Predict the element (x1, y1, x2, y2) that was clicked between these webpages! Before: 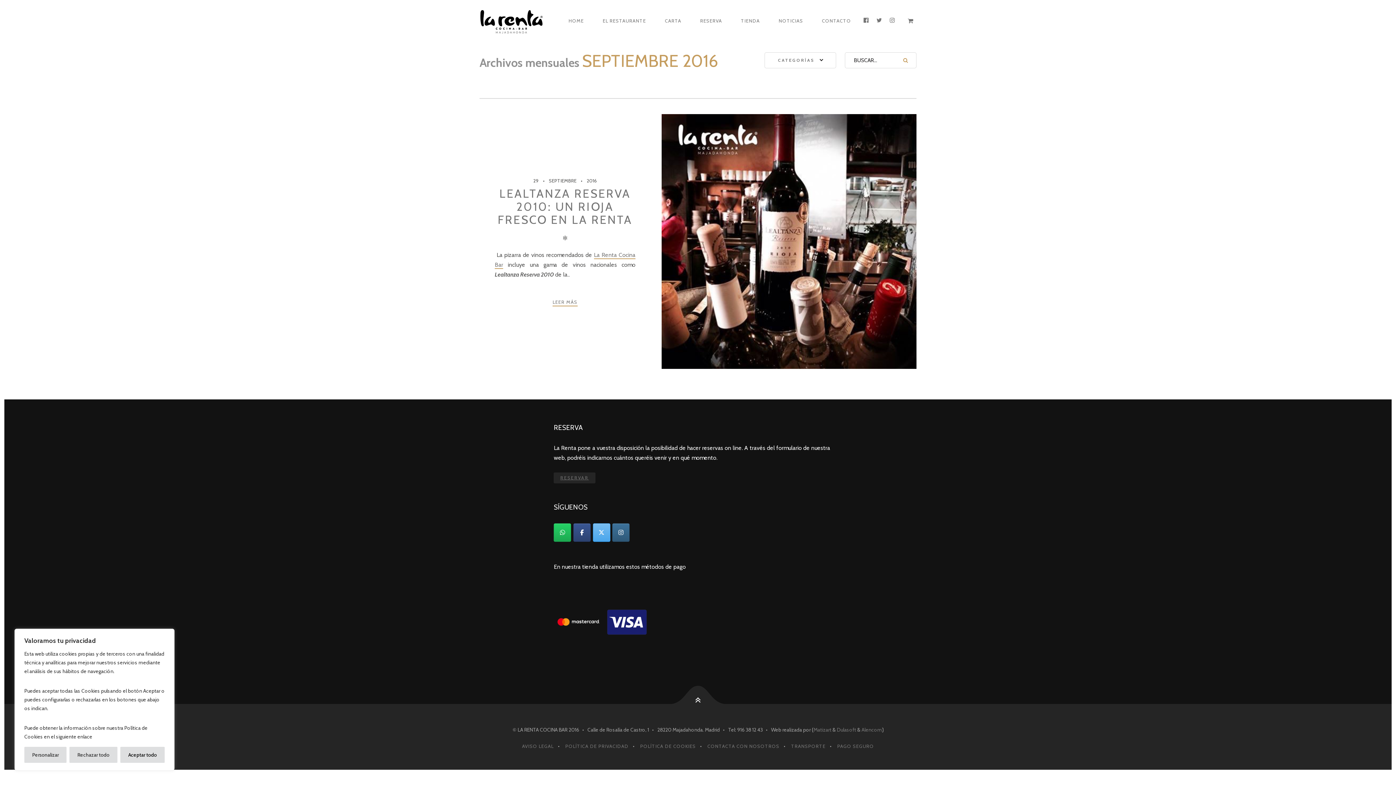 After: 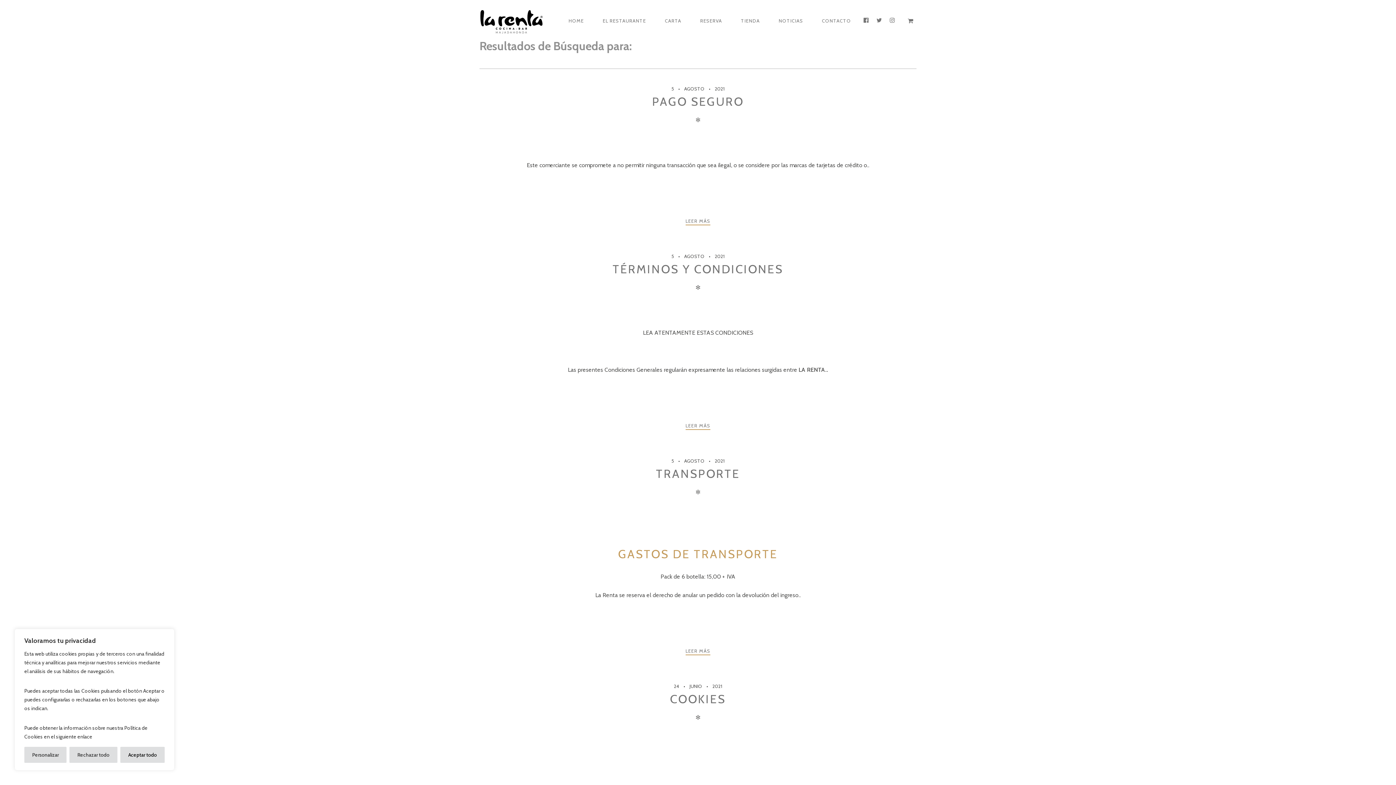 Action: bbox: (897, 52, 914, 68)